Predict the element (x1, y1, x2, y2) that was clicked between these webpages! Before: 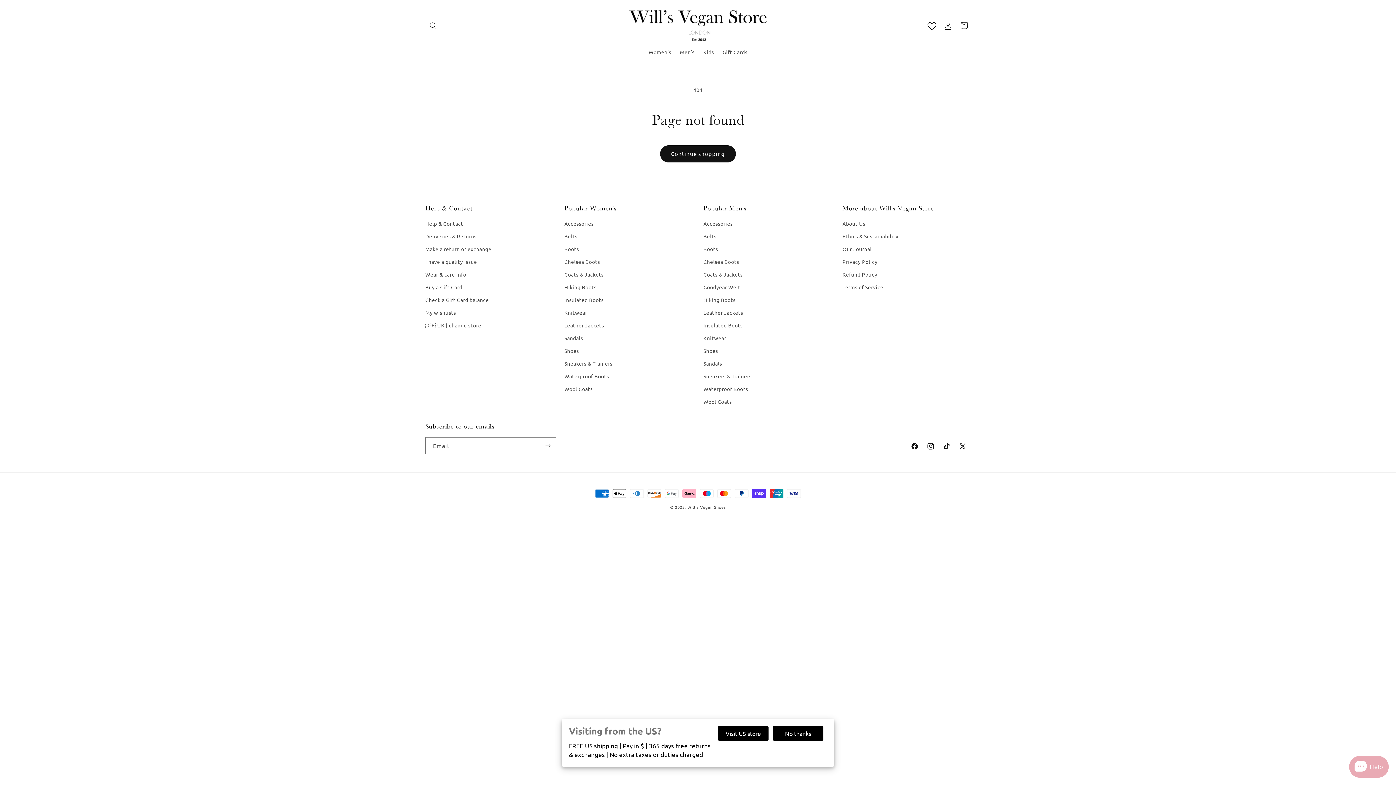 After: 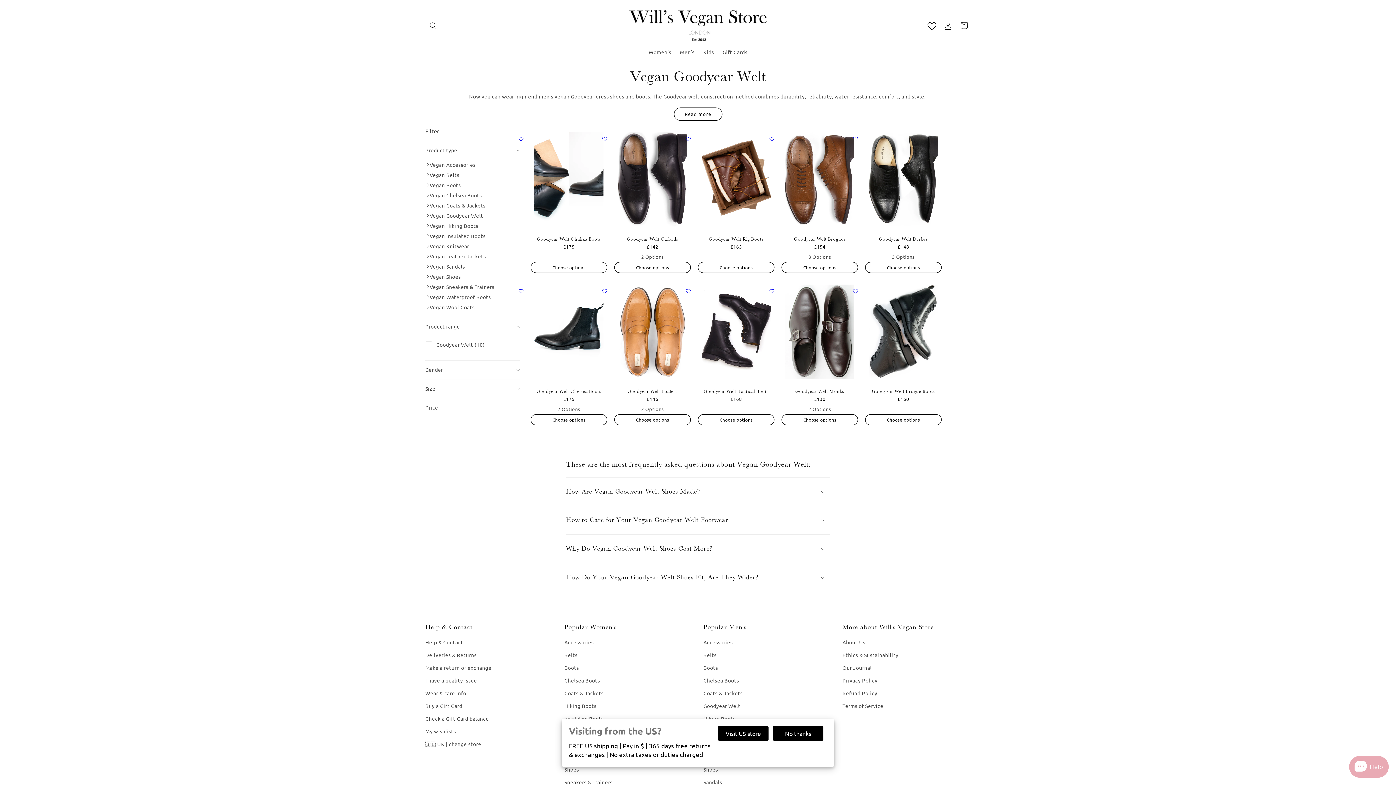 Action: bbox: (703, 280, 740, 293) label: Goodyear Welt